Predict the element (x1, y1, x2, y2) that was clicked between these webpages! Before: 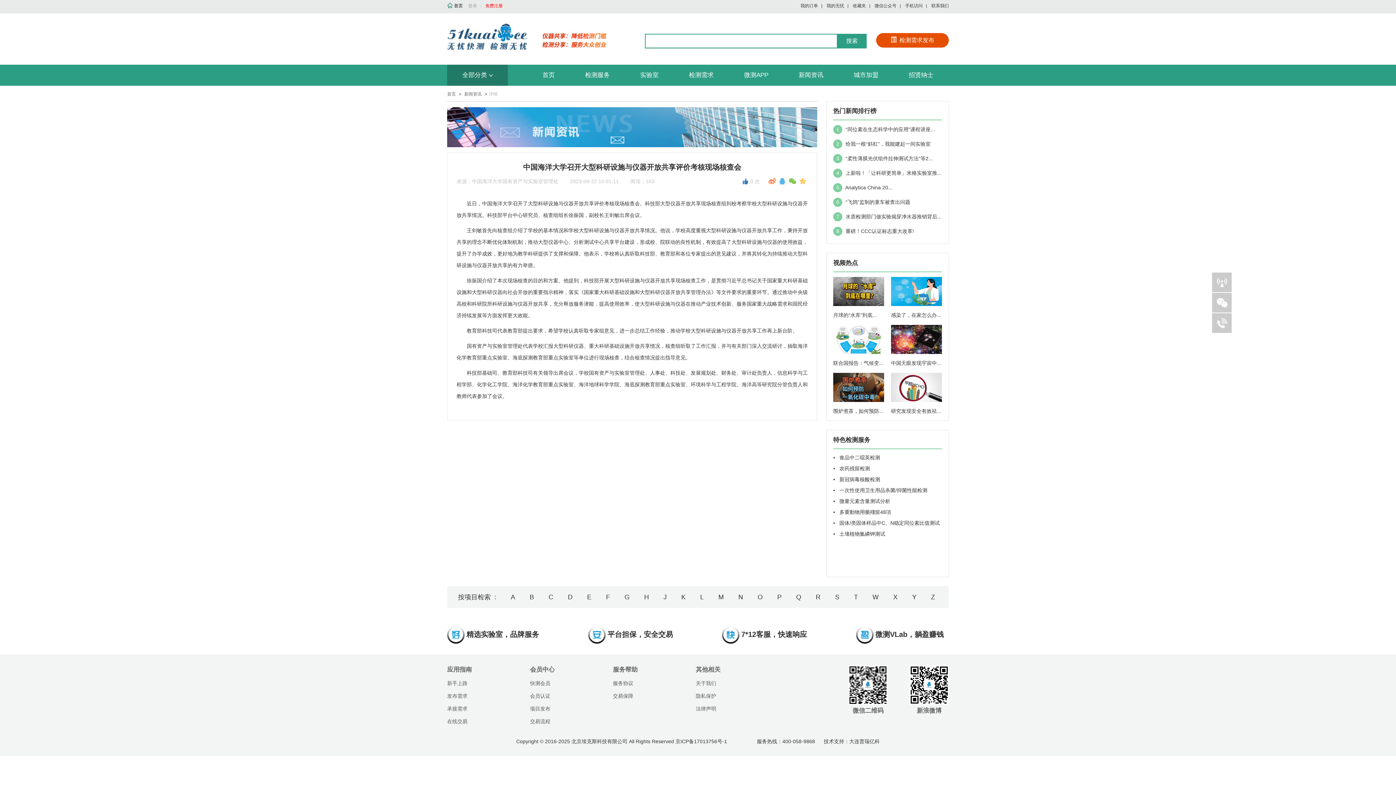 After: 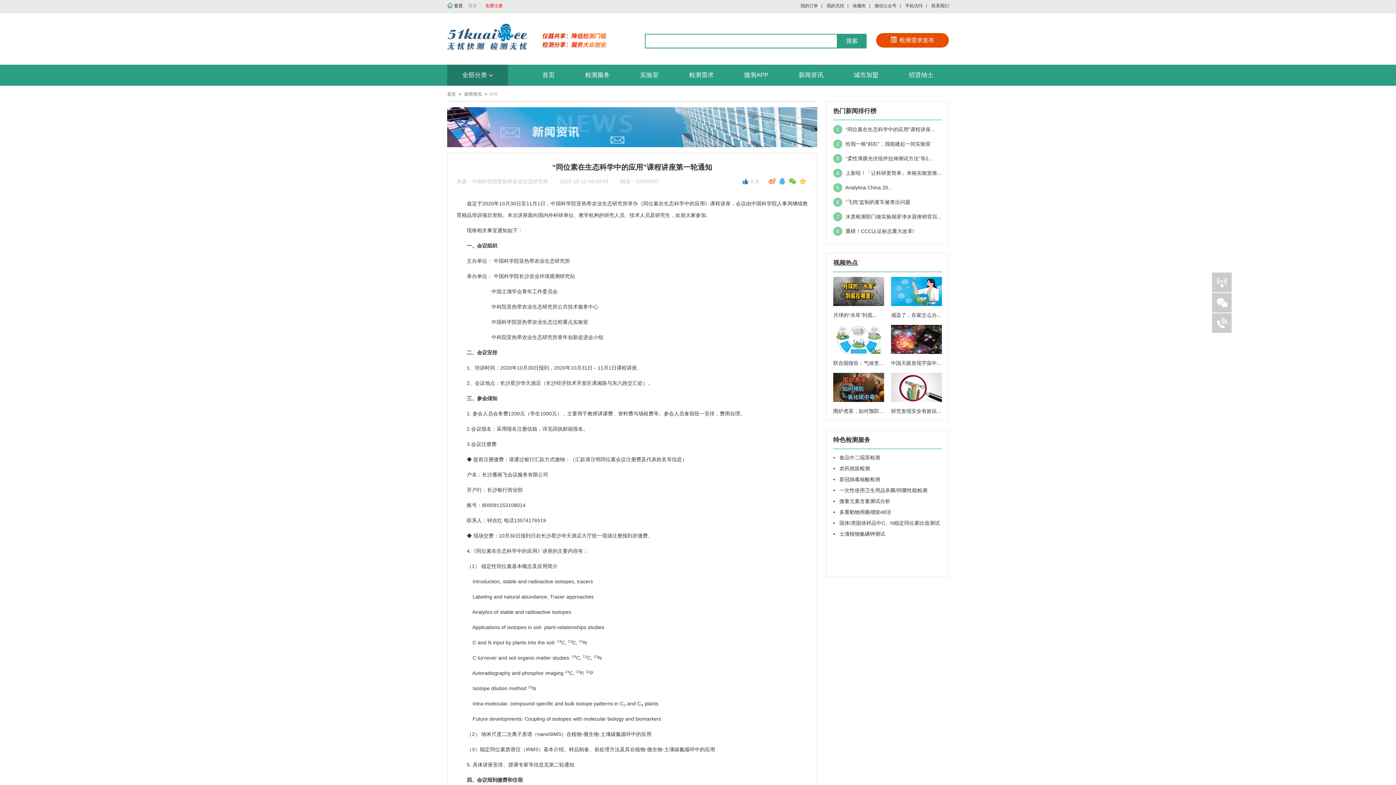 Action: label: “同位素在生态科学中的应用”课程讲座... bbox: (845, 126, 935, 132)